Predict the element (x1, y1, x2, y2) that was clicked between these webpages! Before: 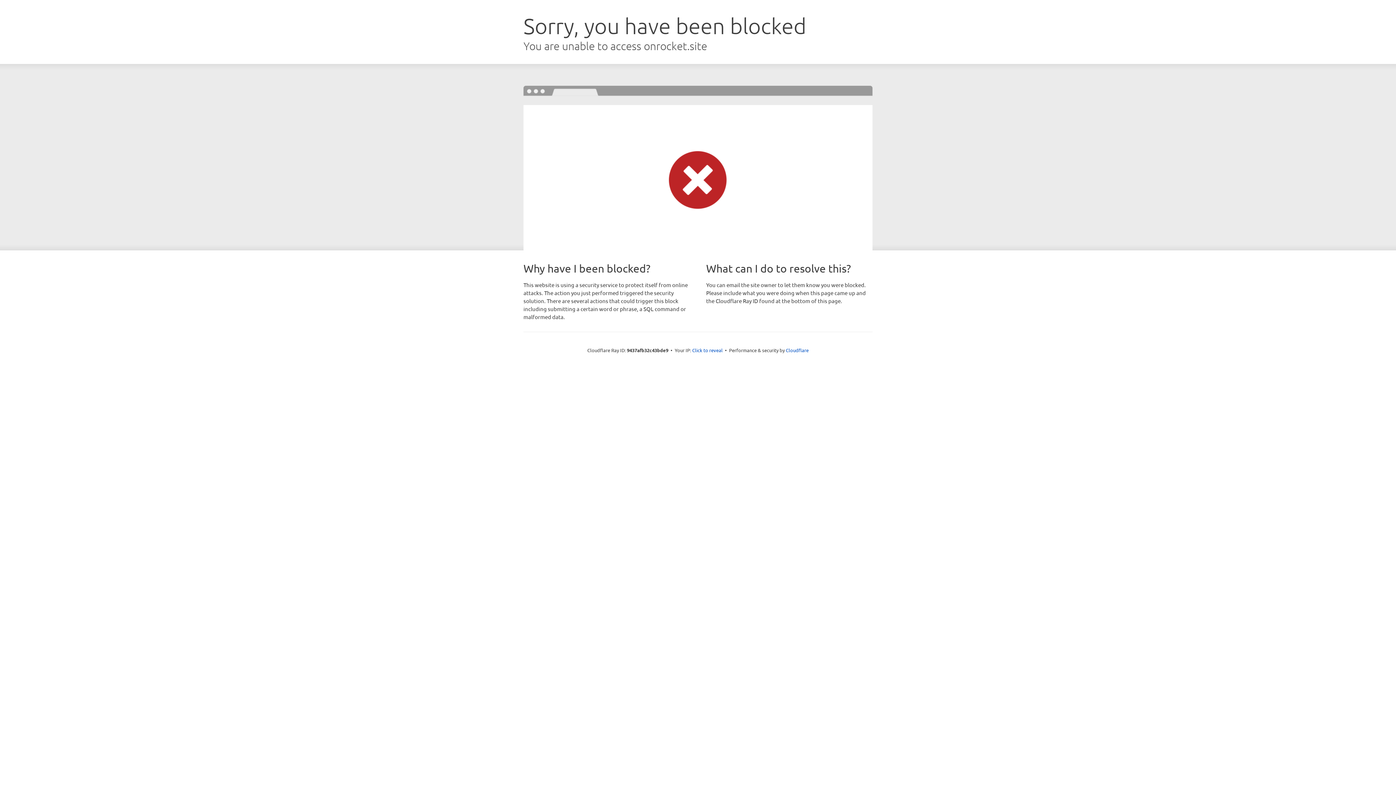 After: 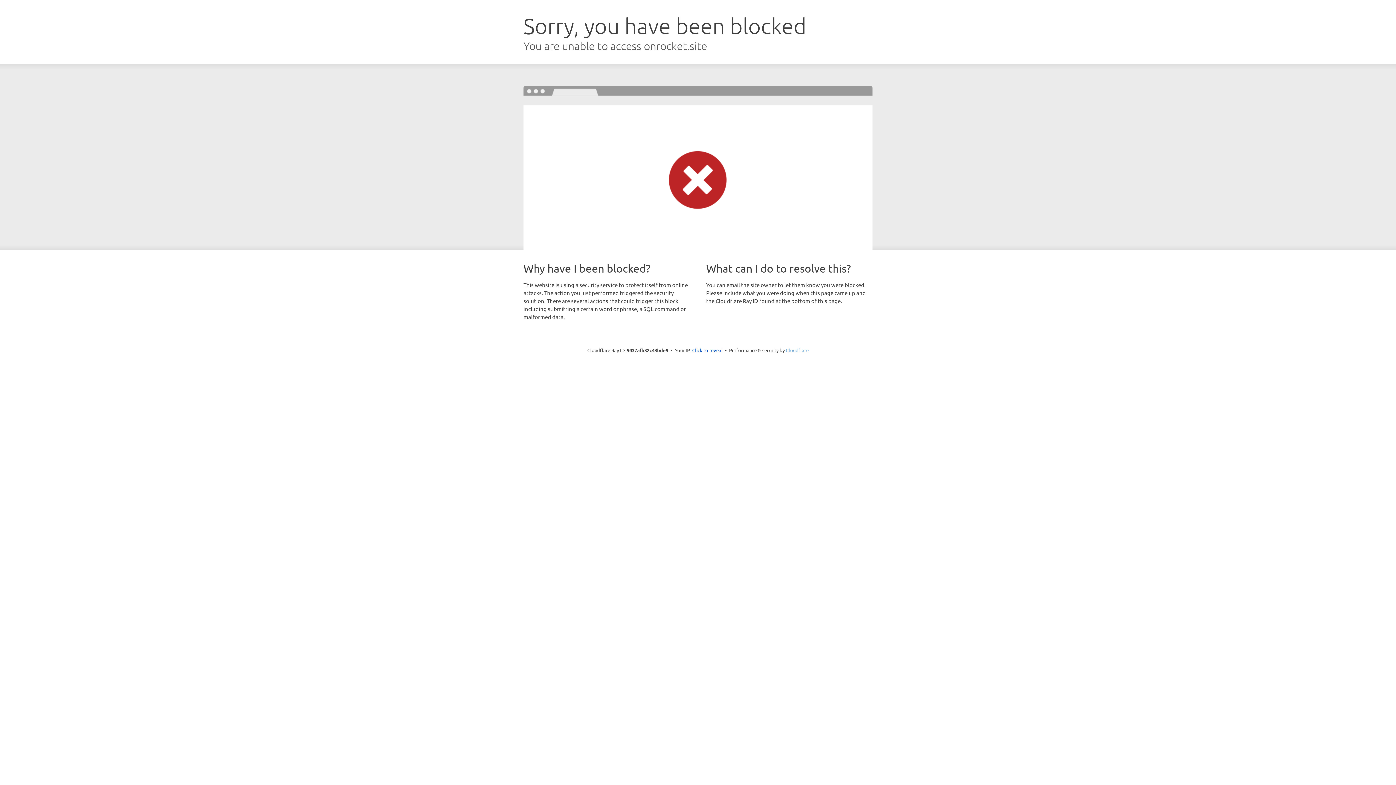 Action: label: Cloudflare bbox: (786, 347, 808, 353)